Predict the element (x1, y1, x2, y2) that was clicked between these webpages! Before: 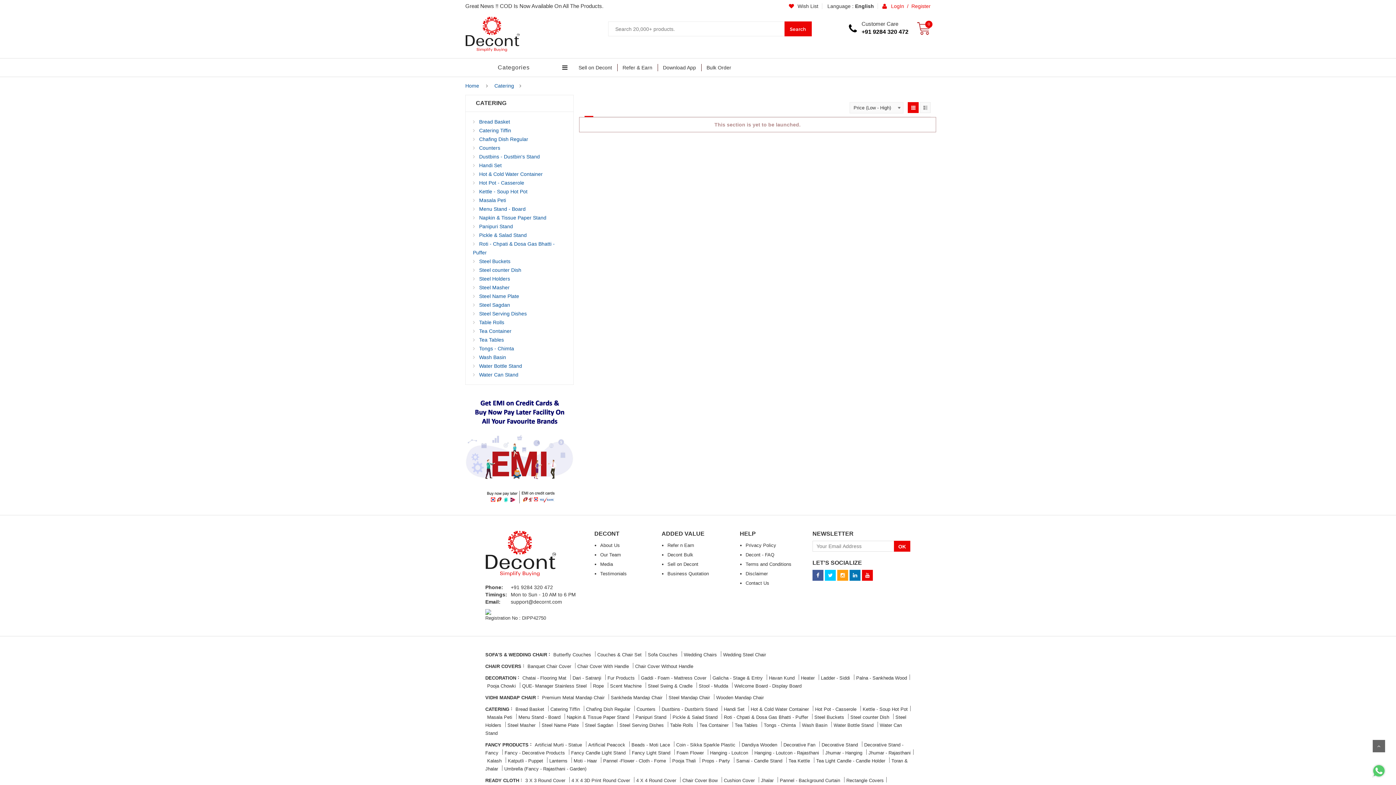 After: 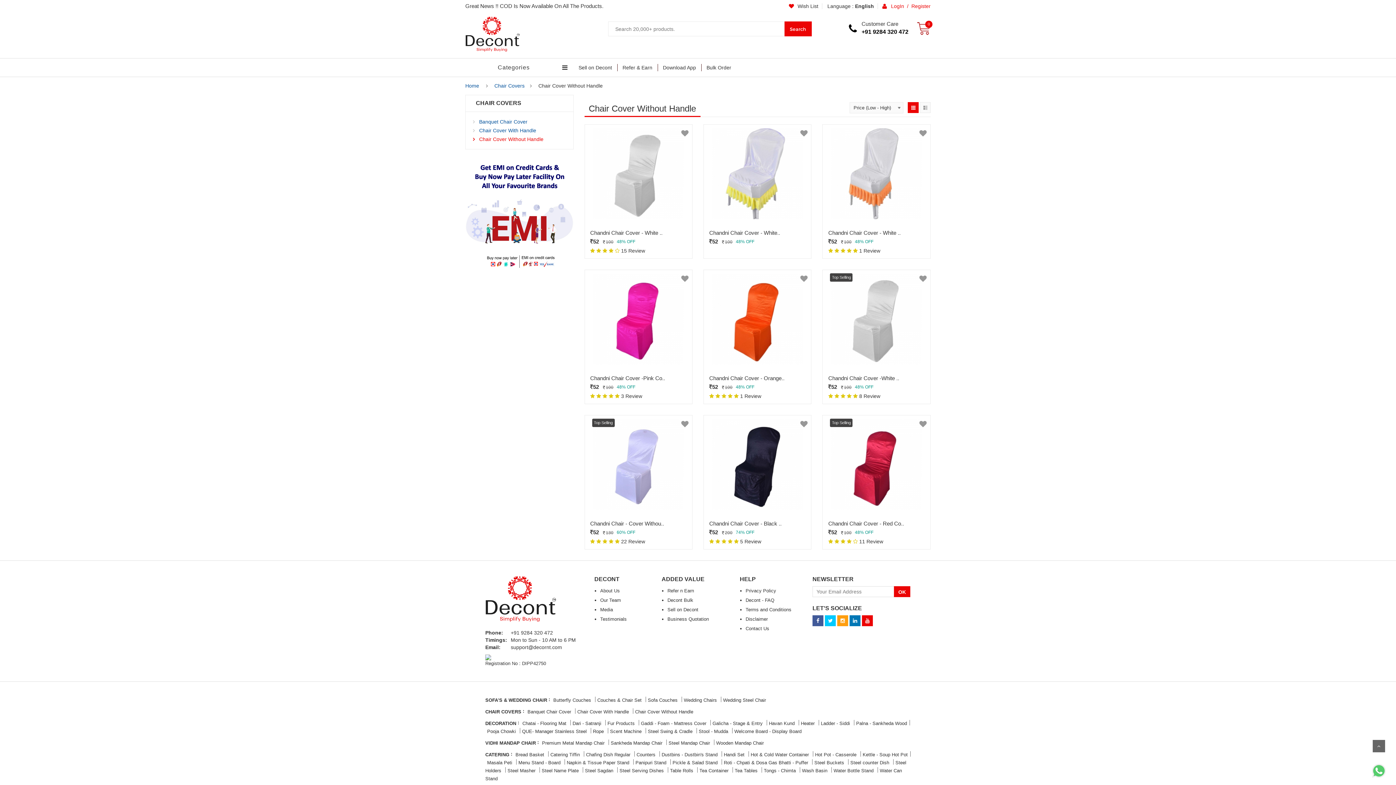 Action: bbox: (635, 663, 693, 669) label: Chair Cover Without Handle